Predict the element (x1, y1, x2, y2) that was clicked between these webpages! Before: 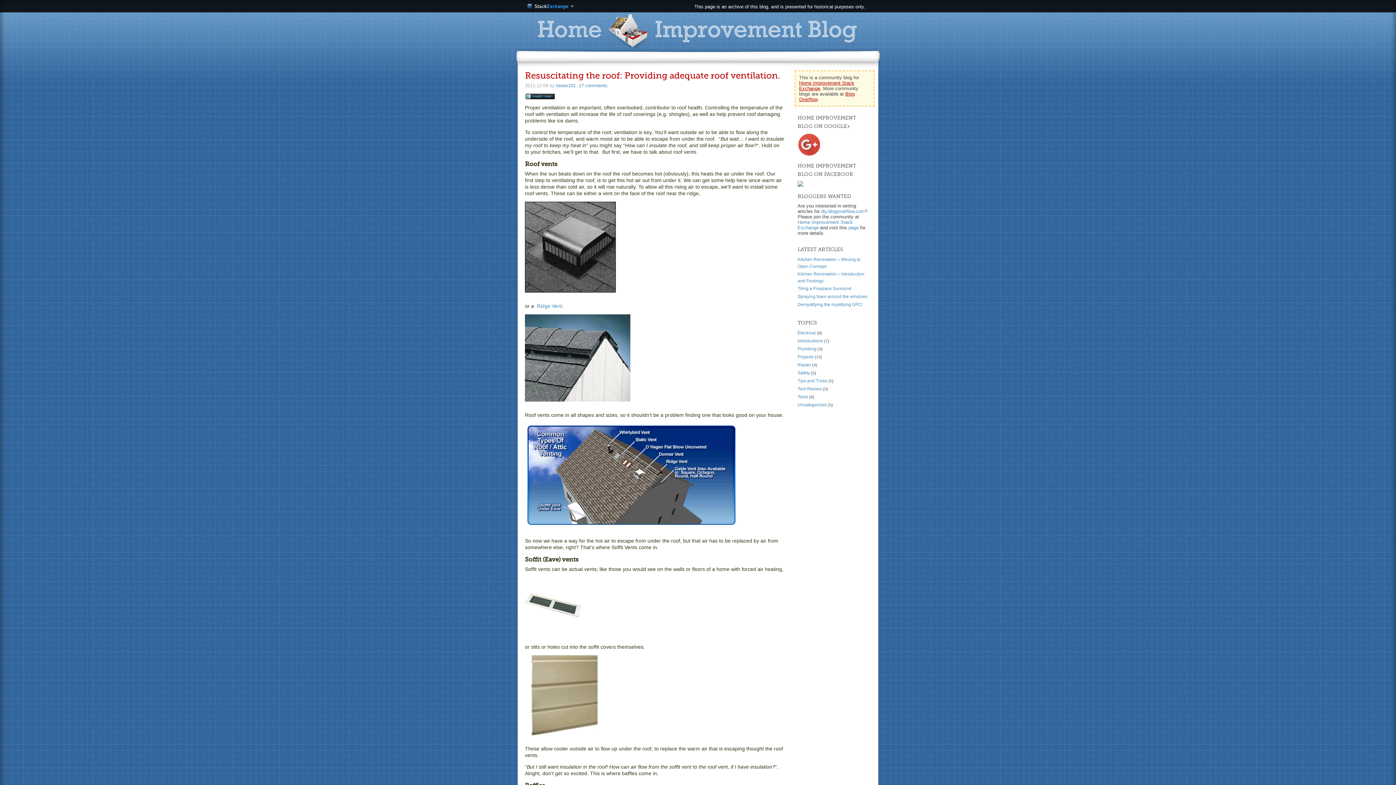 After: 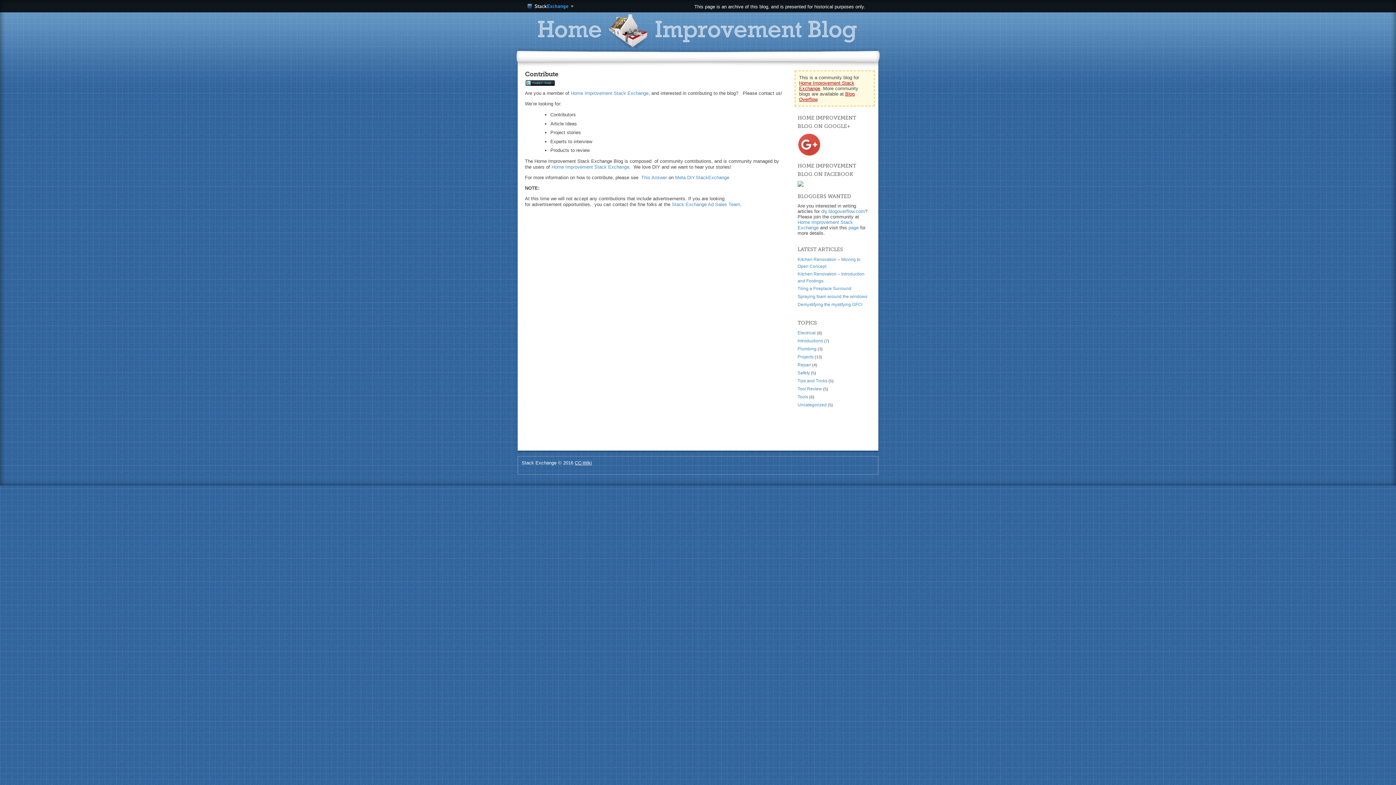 Action: bbox: (848, 225, 860, 230) label: page 